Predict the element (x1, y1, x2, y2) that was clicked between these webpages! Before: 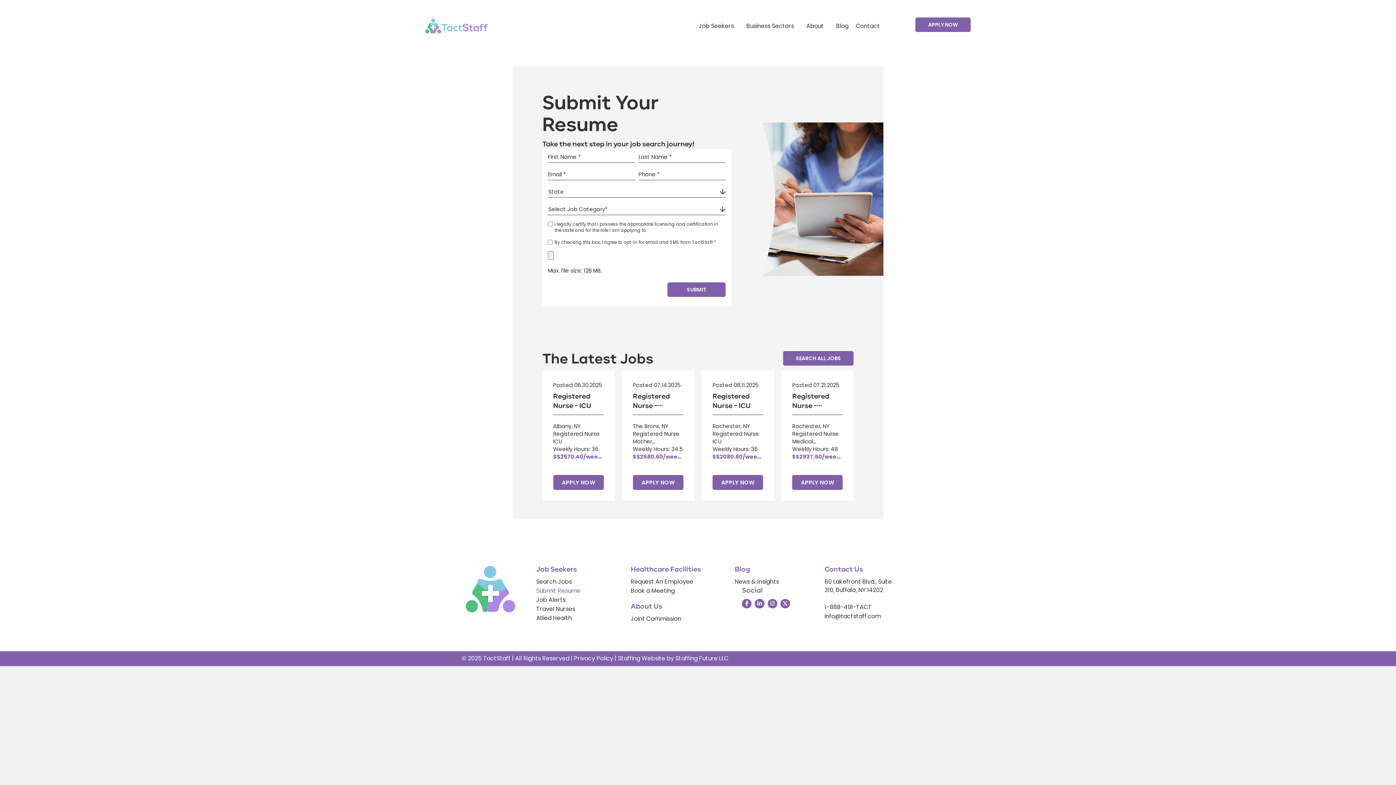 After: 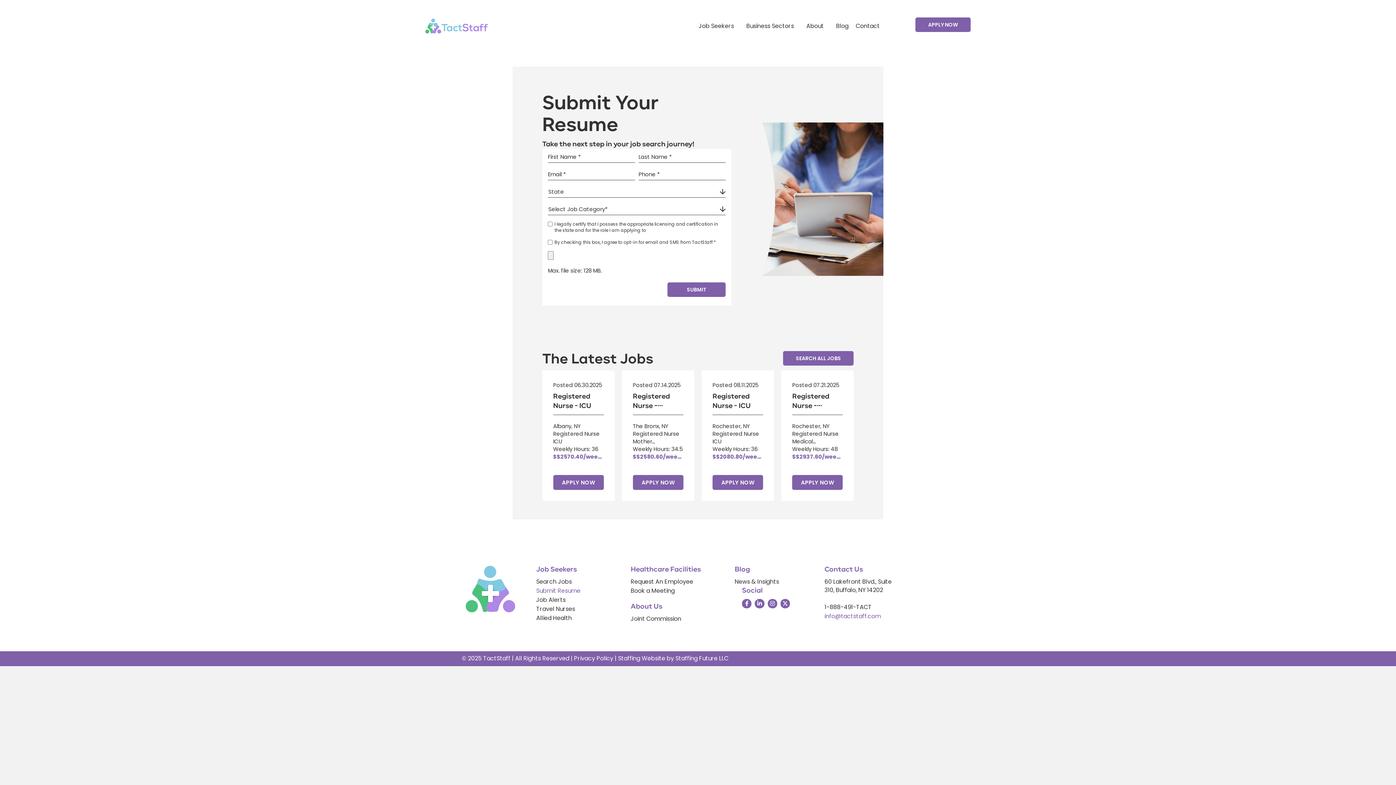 Action: bbox: (821, 612, 901, 621) label: info@tactstaff.com